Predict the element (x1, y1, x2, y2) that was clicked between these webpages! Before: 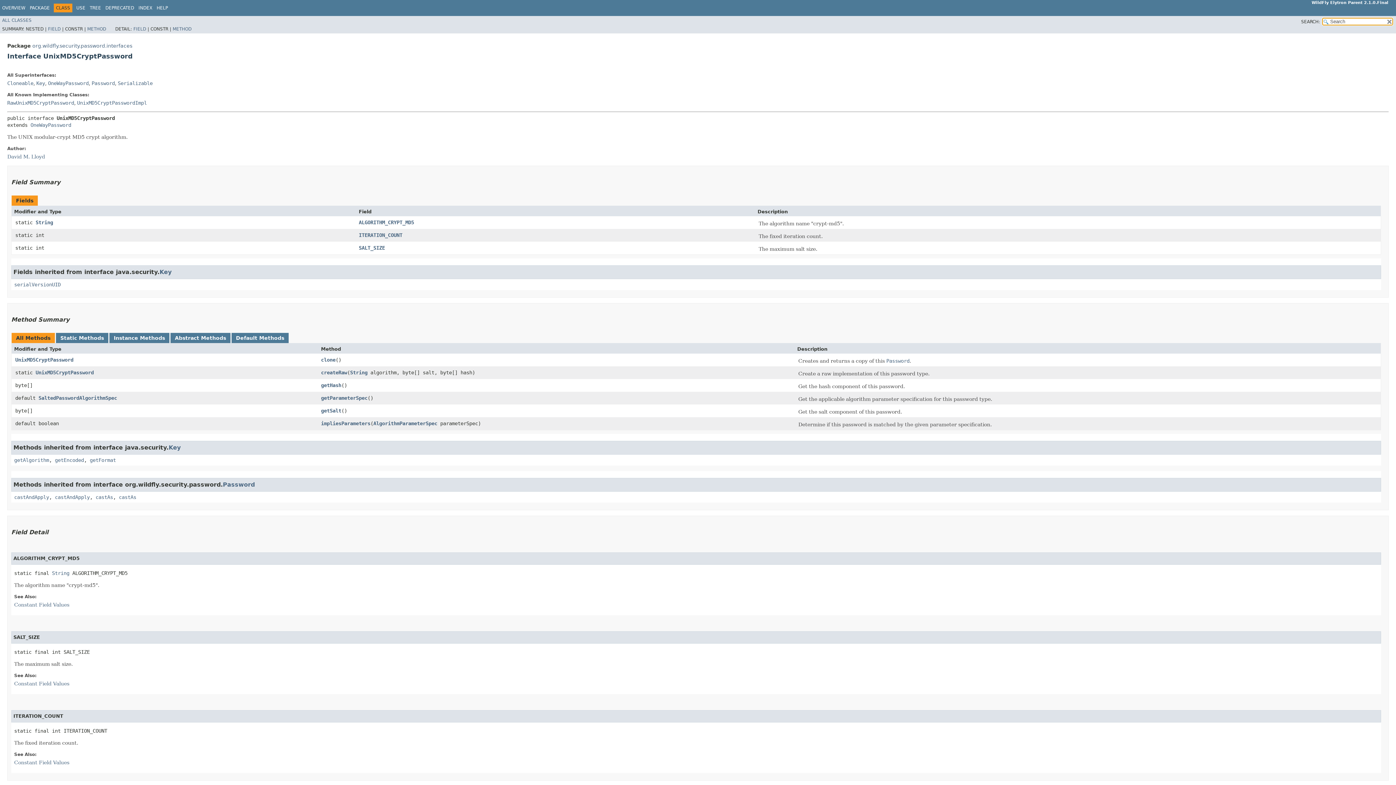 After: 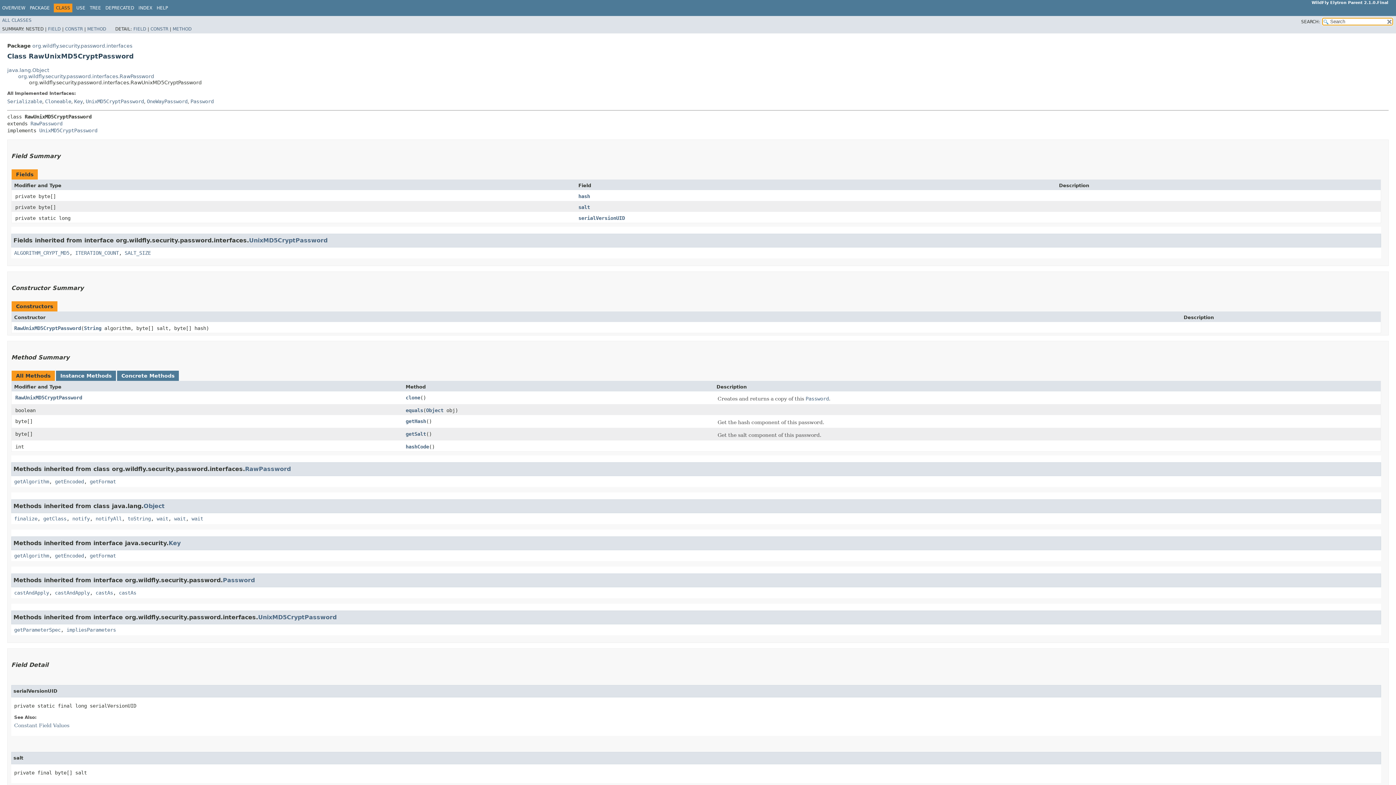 Action: bbox: (7, 99, 74, 105) label: RawUnixMD5CryptPassword